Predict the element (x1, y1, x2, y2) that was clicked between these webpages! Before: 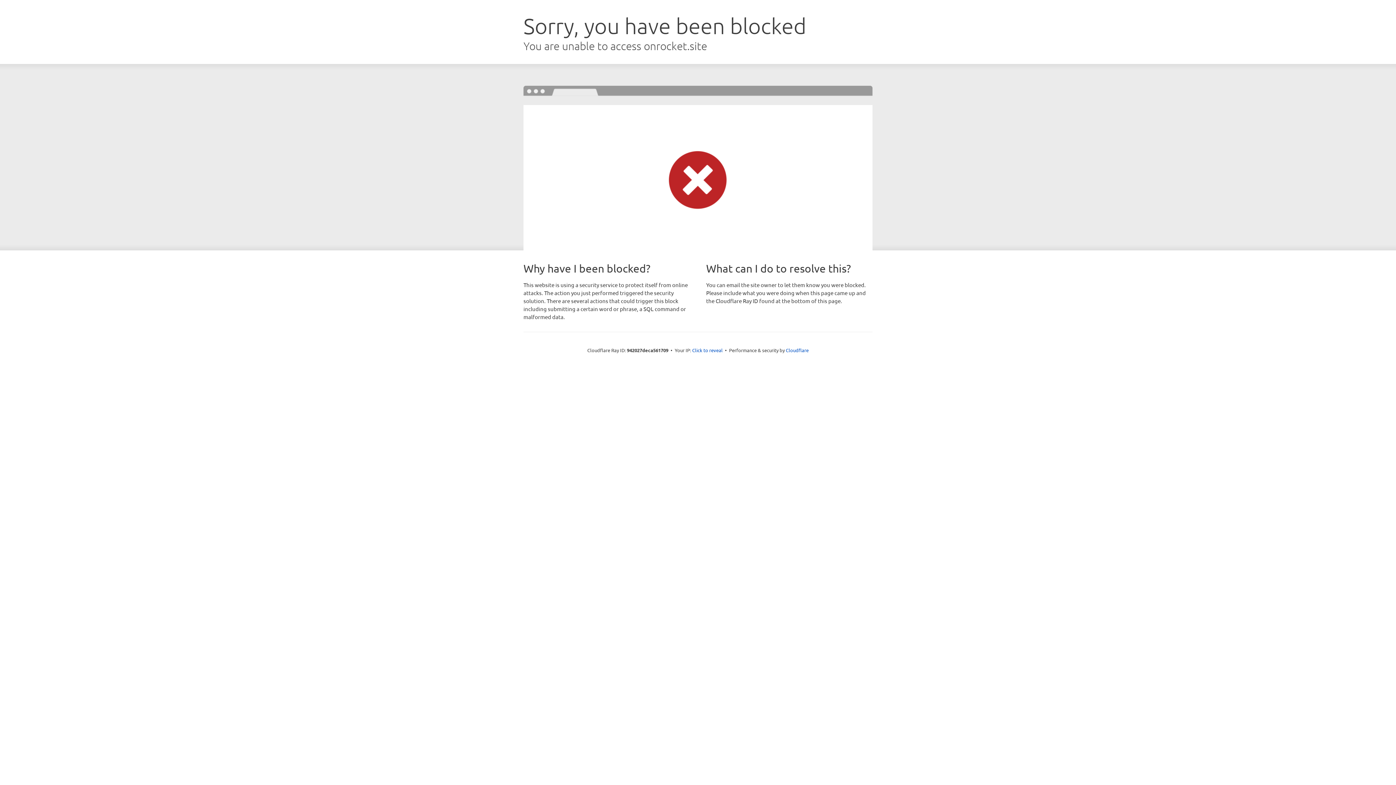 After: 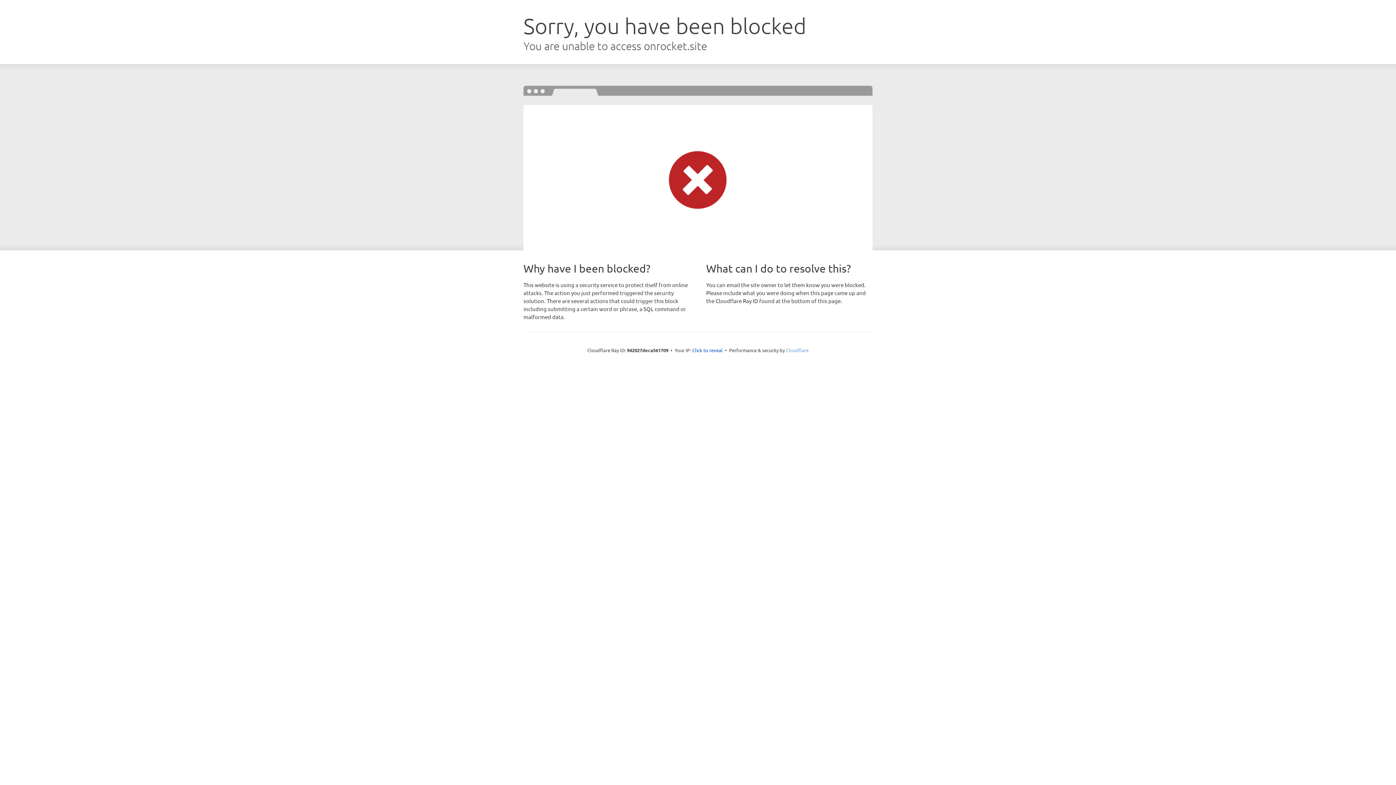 Action: label: Cloudflare bbox: (786, 347, 808, 353)